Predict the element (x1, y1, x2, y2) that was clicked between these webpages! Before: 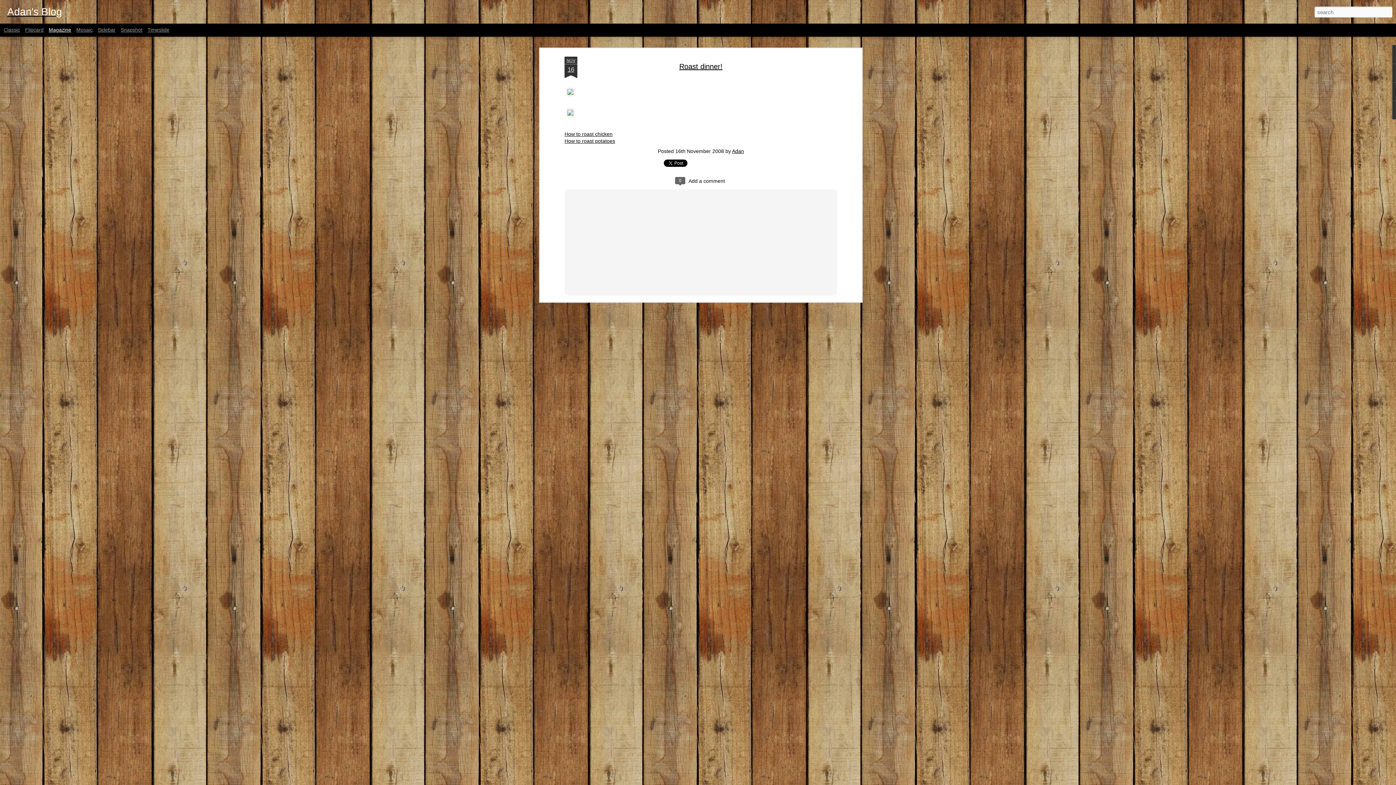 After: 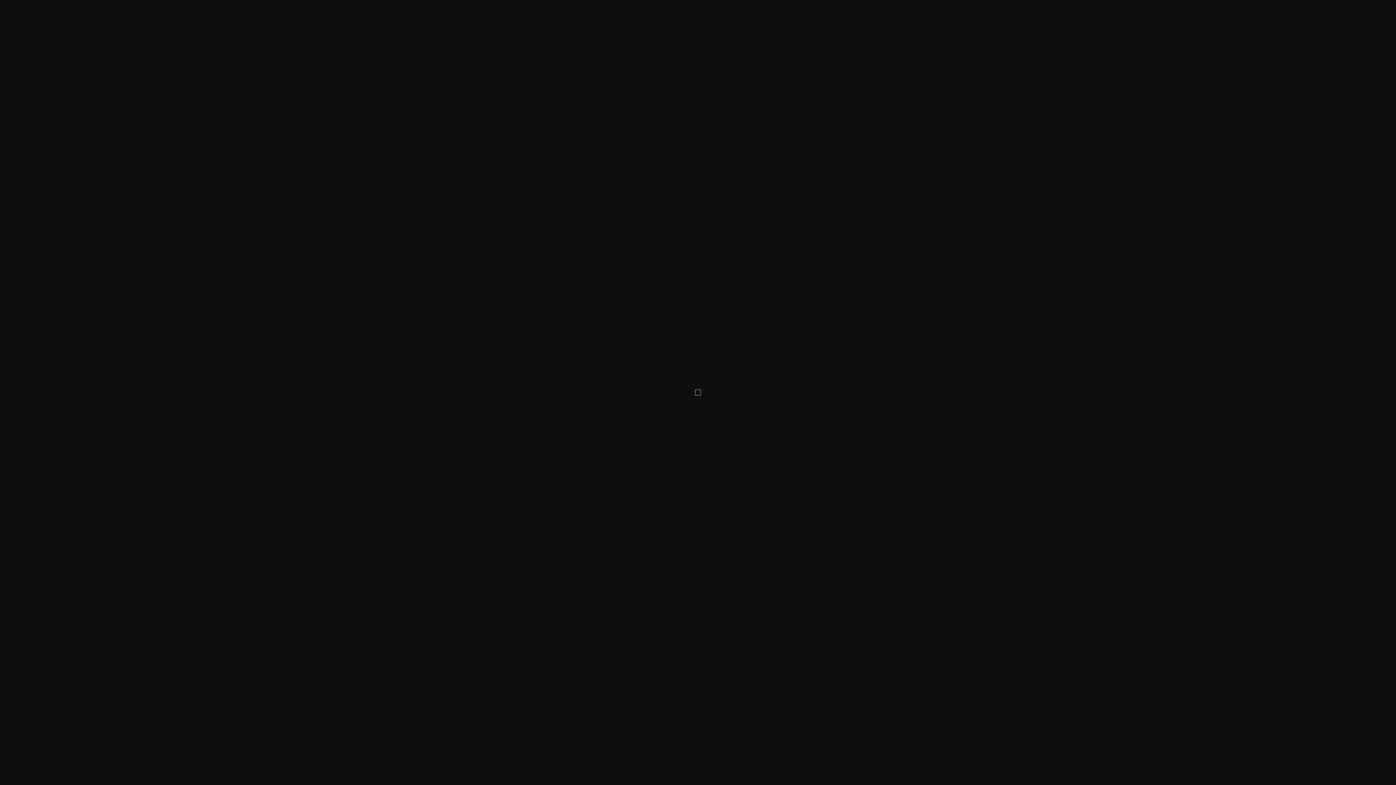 Action: bbox: (564, 67, 576, 73)